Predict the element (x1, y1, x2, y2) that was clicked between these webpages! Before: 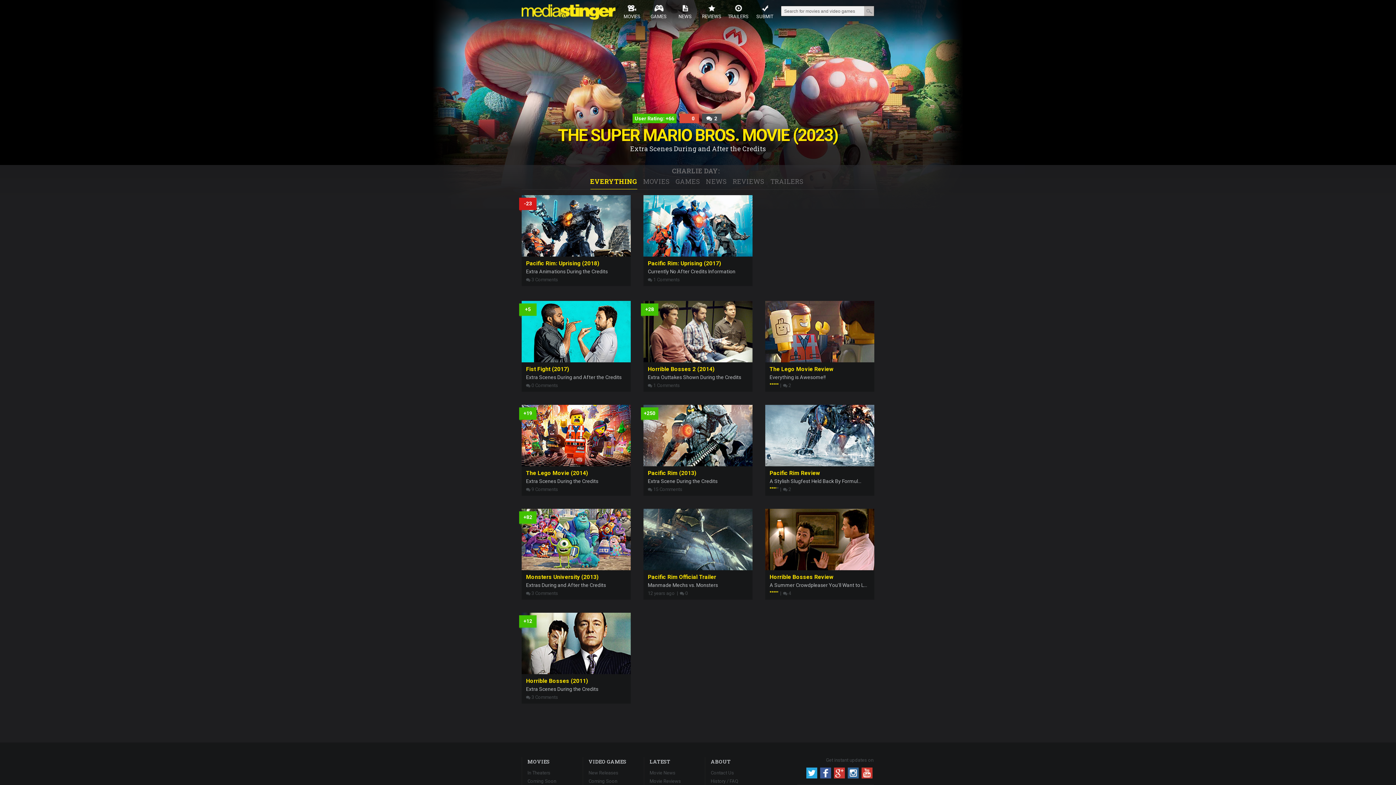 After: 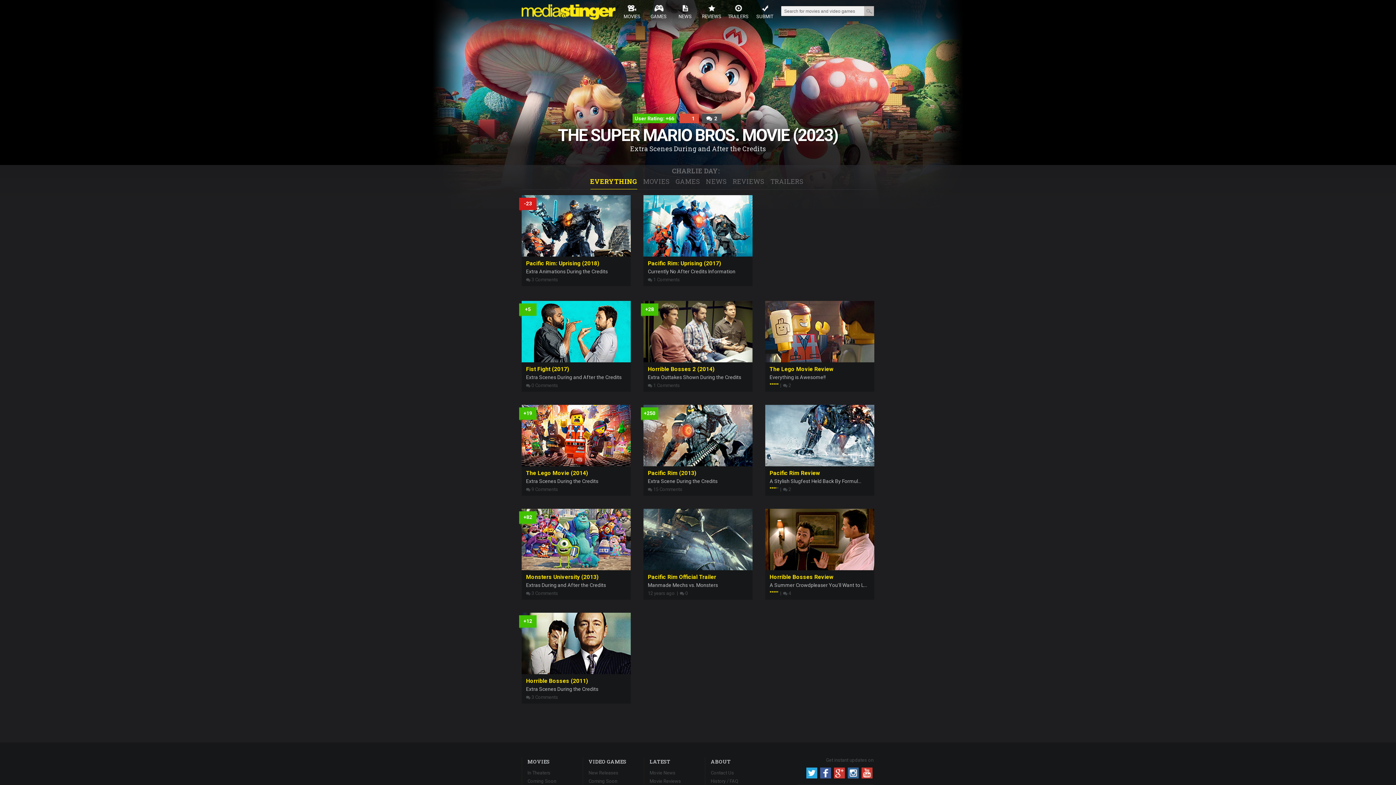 Action: label: 0 bbox: (684, 113, 702, 123)